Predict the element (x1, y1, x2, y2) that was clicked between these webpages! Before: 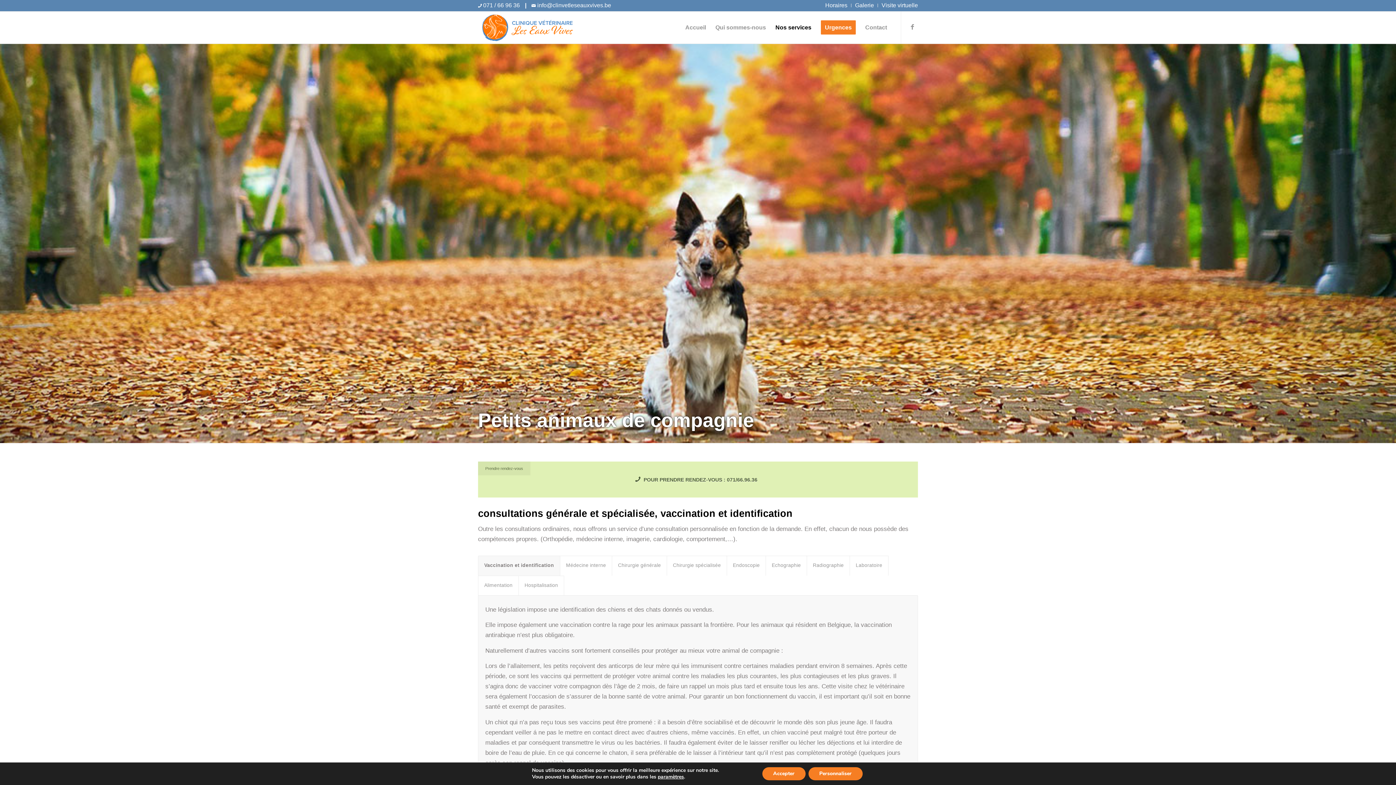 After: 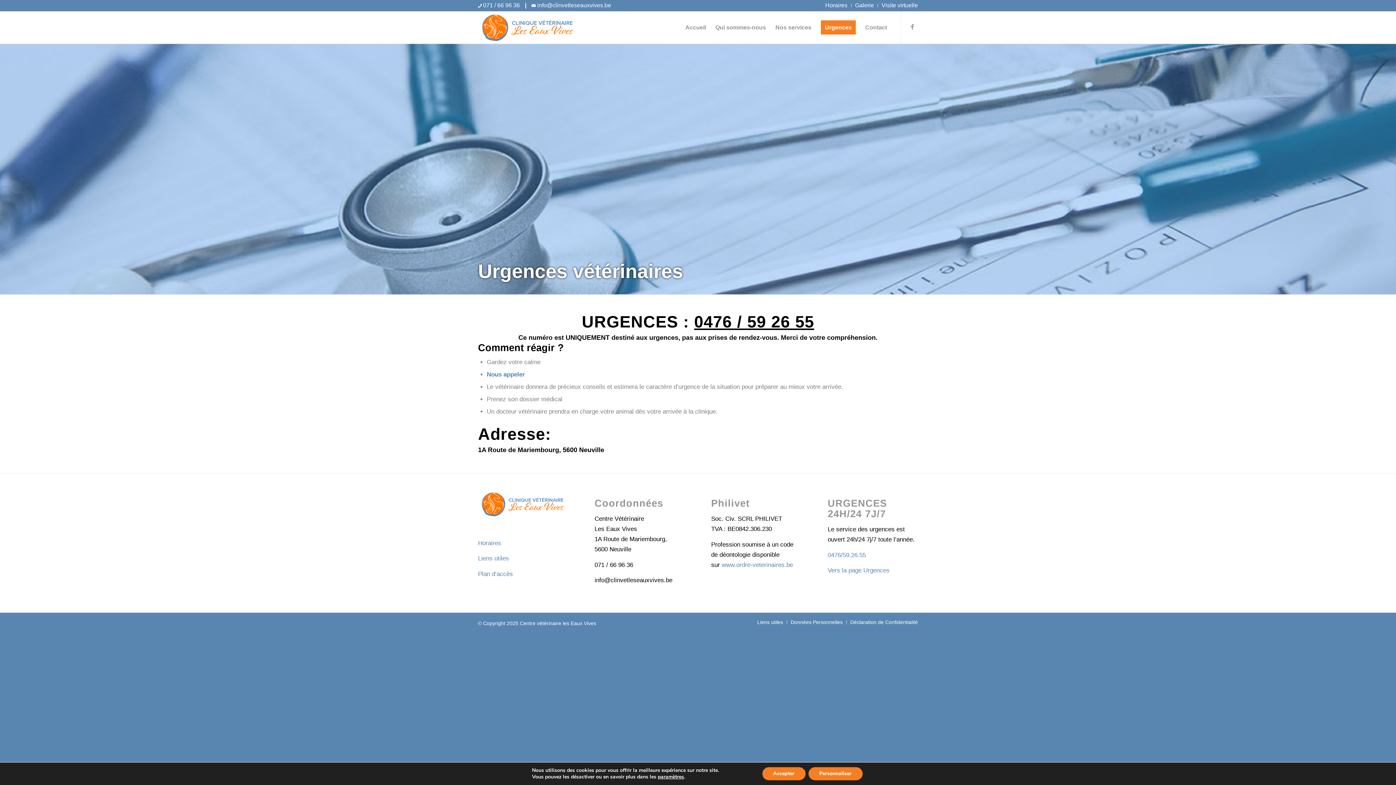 Action: bbox: (816, 11, 860, 43) label: Urgences